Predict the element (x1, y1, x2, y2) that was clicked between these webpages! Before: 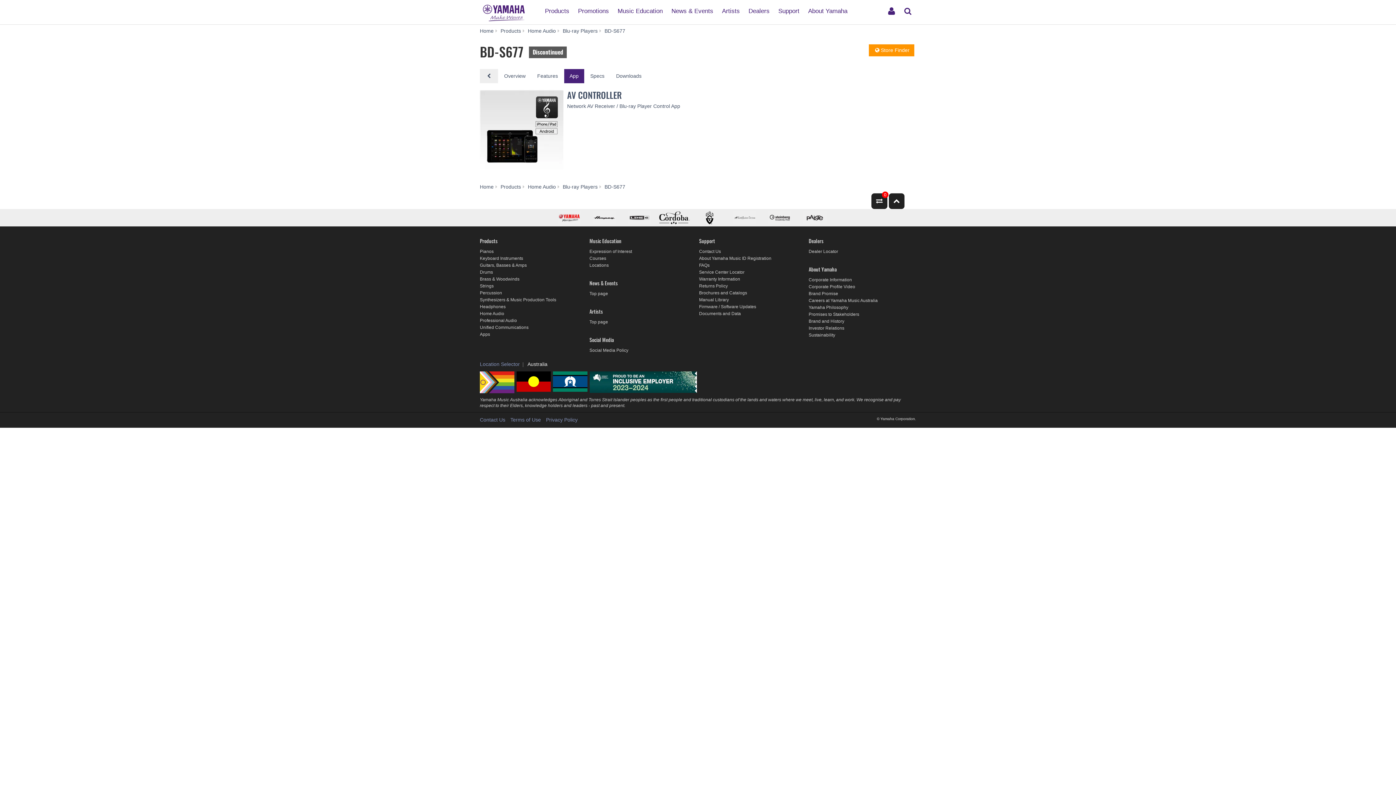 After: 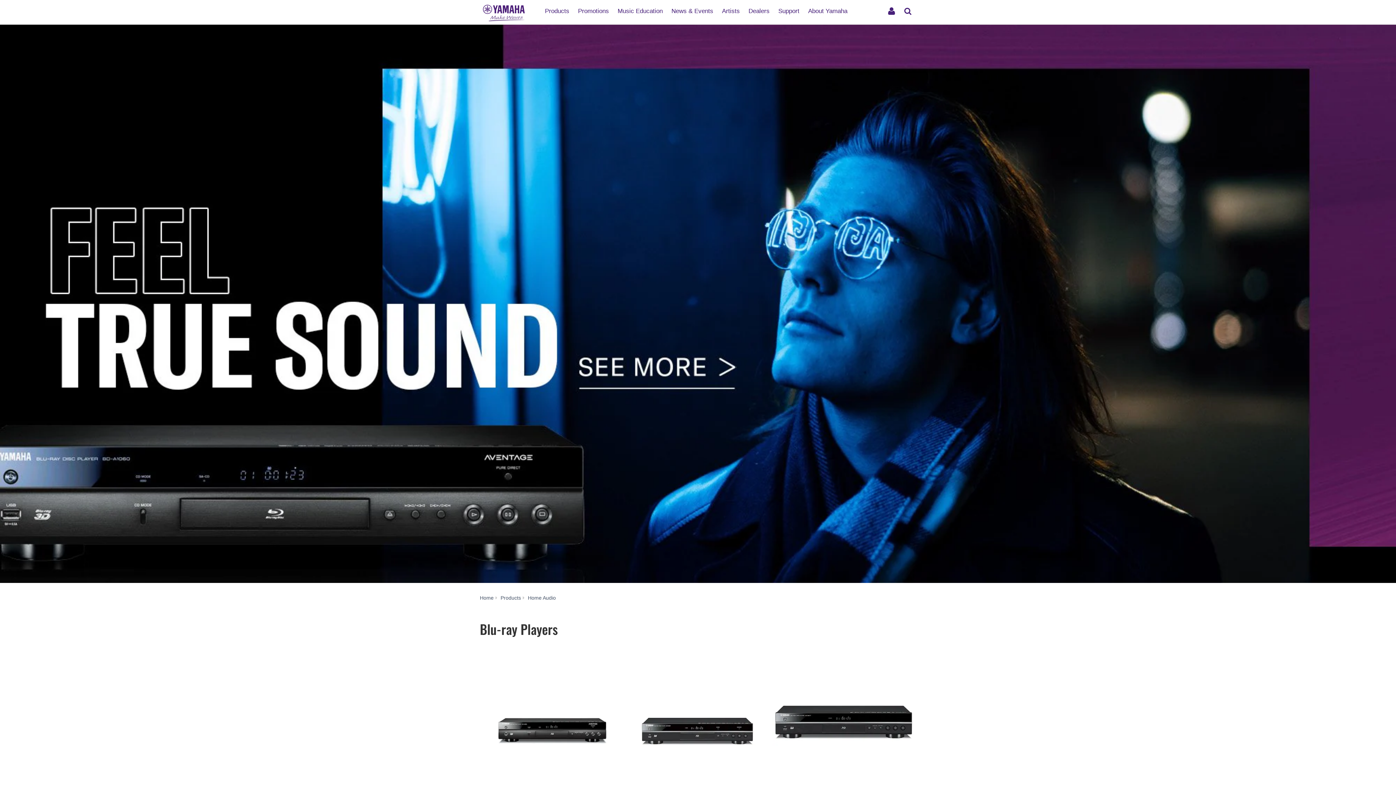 Action: bbox: (562, 28, 597, 33) label: Blu-ray Players